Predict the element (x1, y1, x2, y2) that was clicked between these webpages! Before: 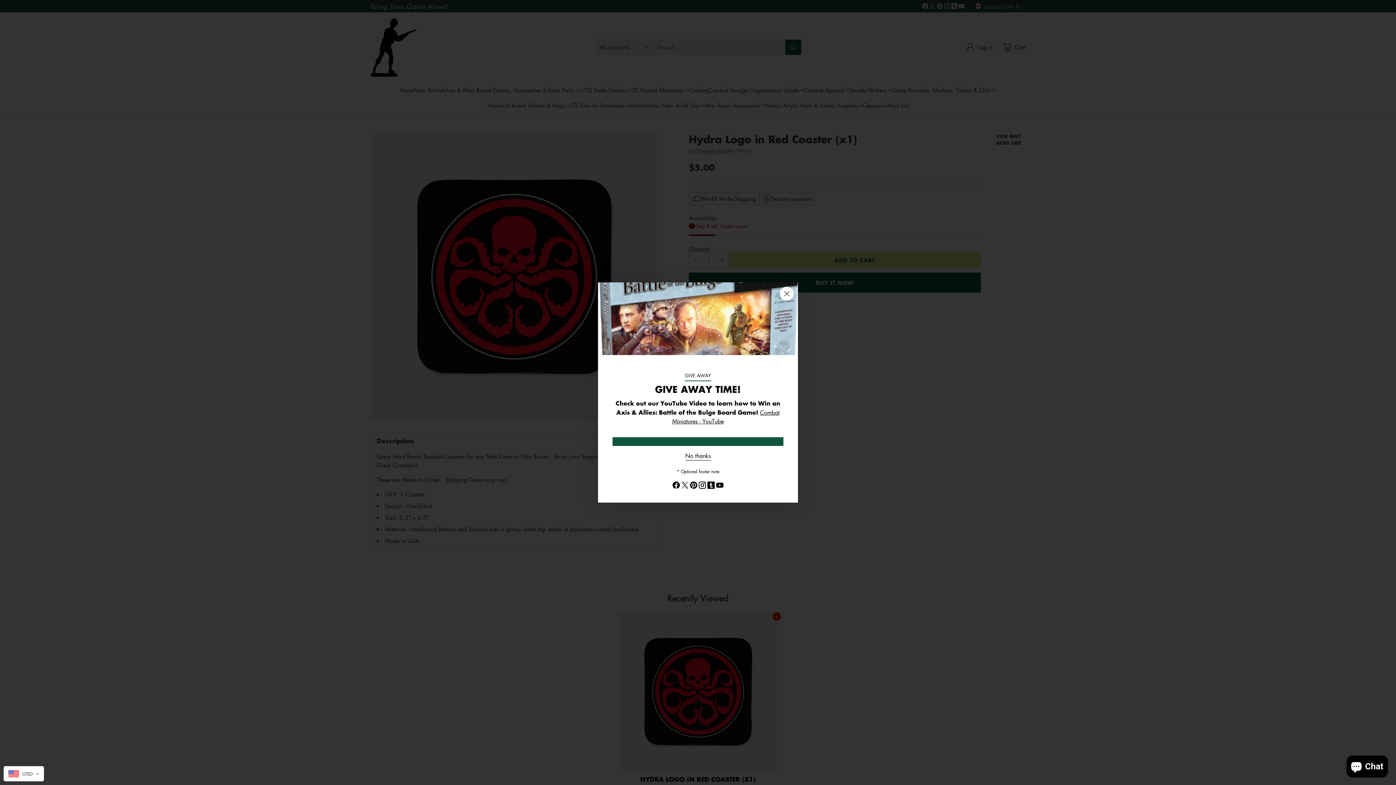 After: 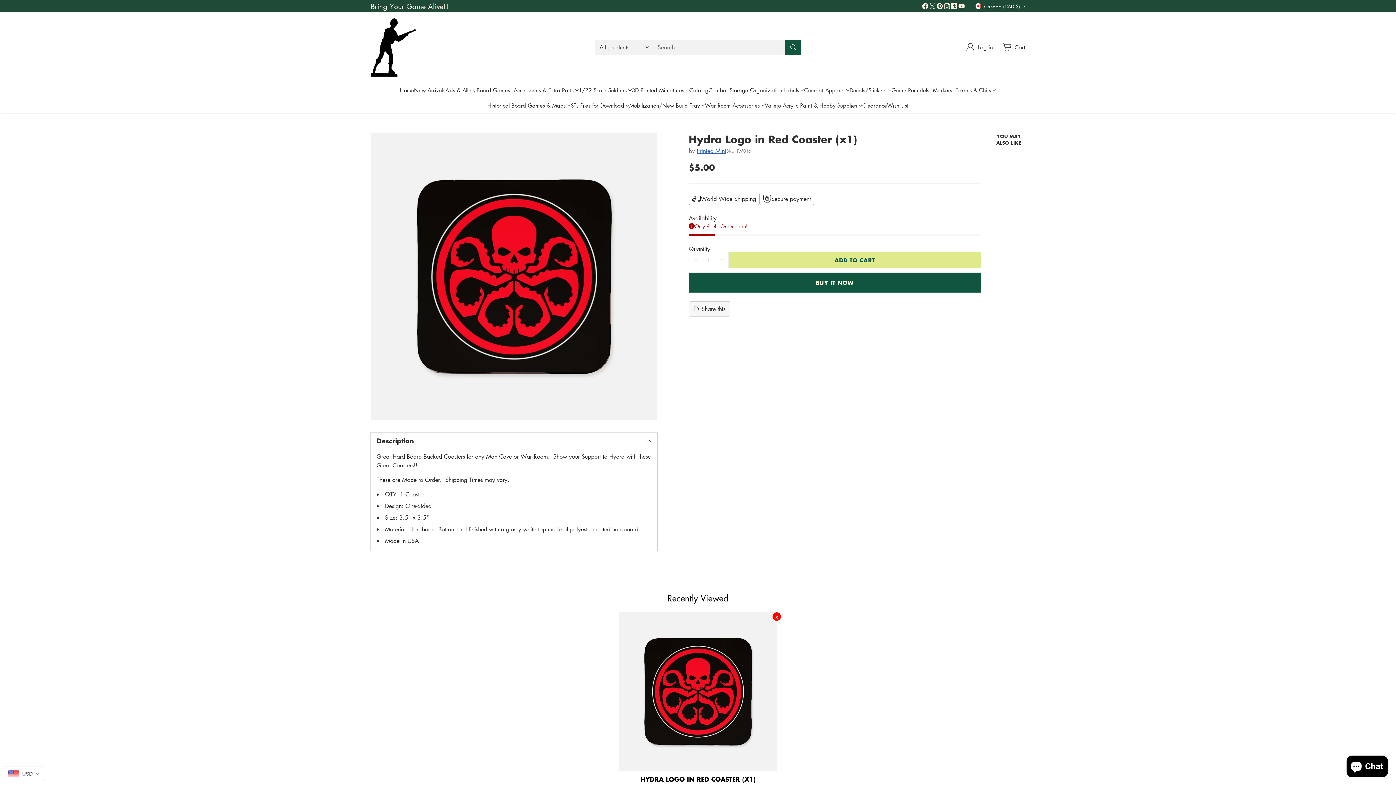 Action: label: No thanks bbox: (685, 452, 710, 460)